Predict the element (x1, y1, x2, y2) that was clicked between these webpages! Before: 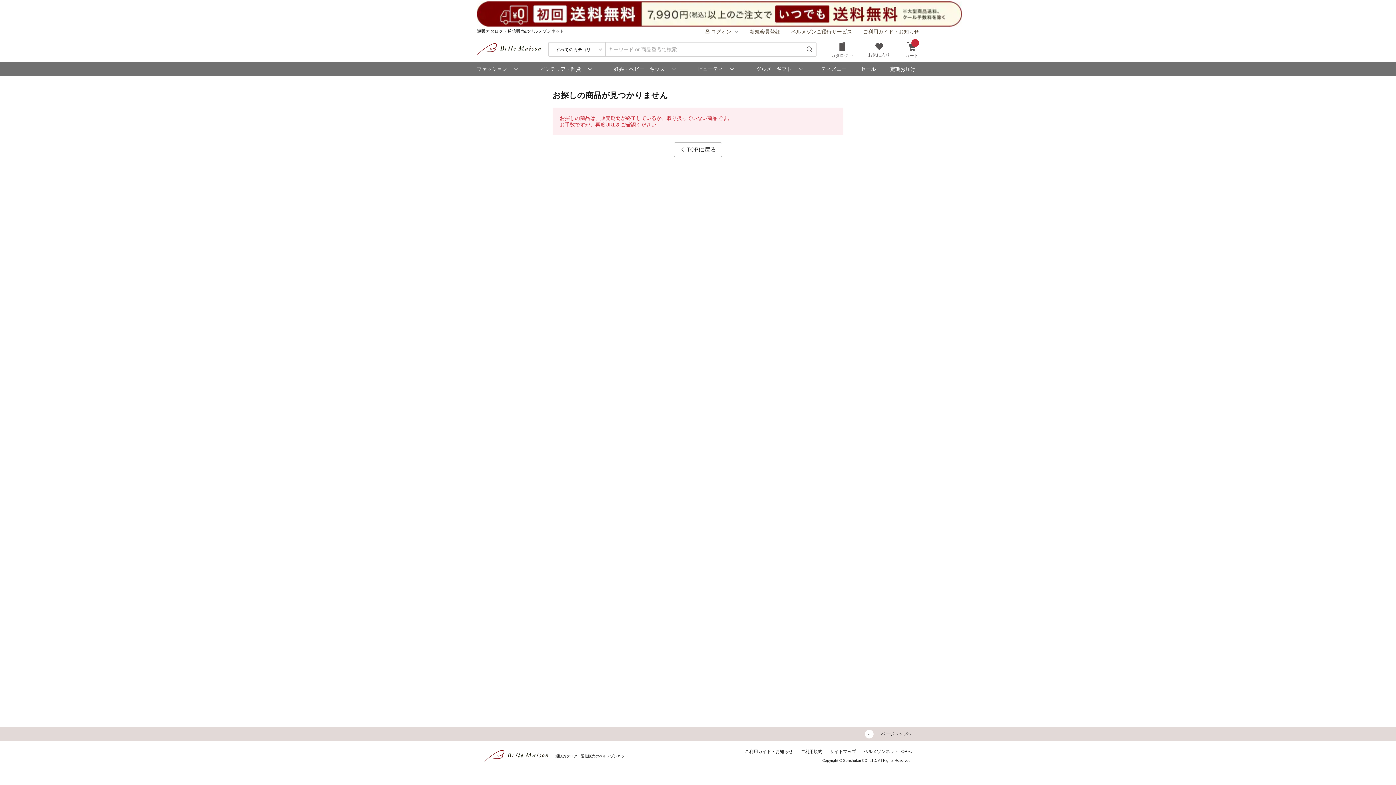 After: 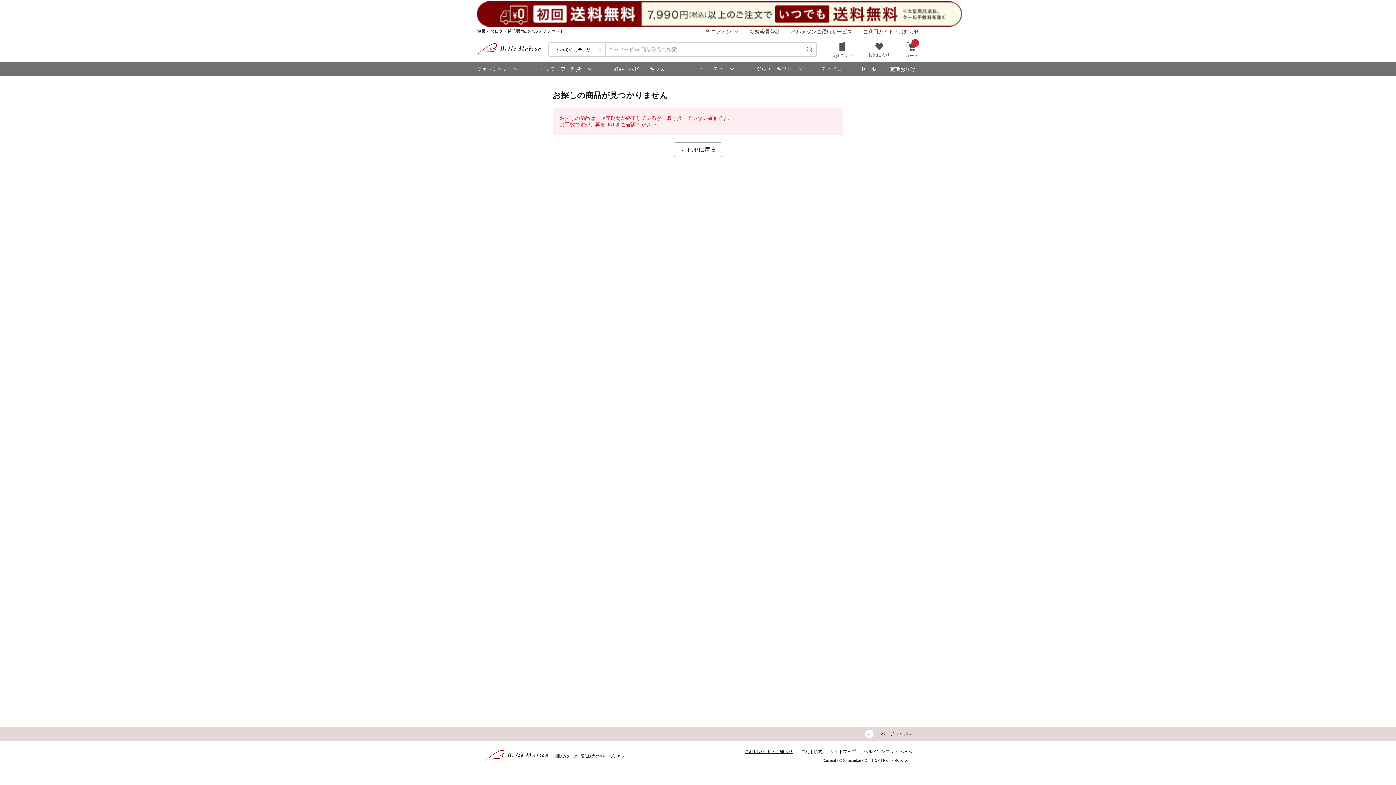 Action: label: ご利用ガイド・お知らせ bbox: (745, 749, 793, 754)